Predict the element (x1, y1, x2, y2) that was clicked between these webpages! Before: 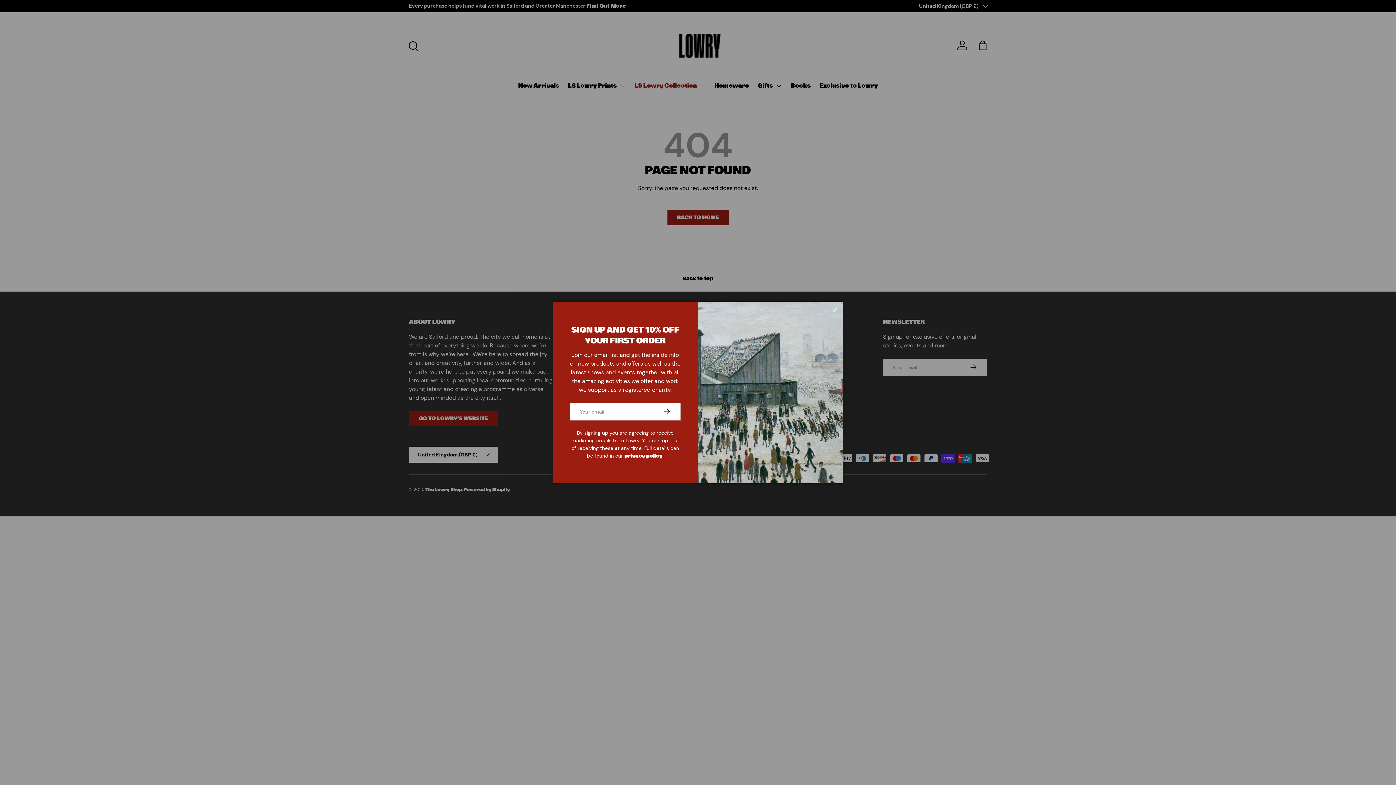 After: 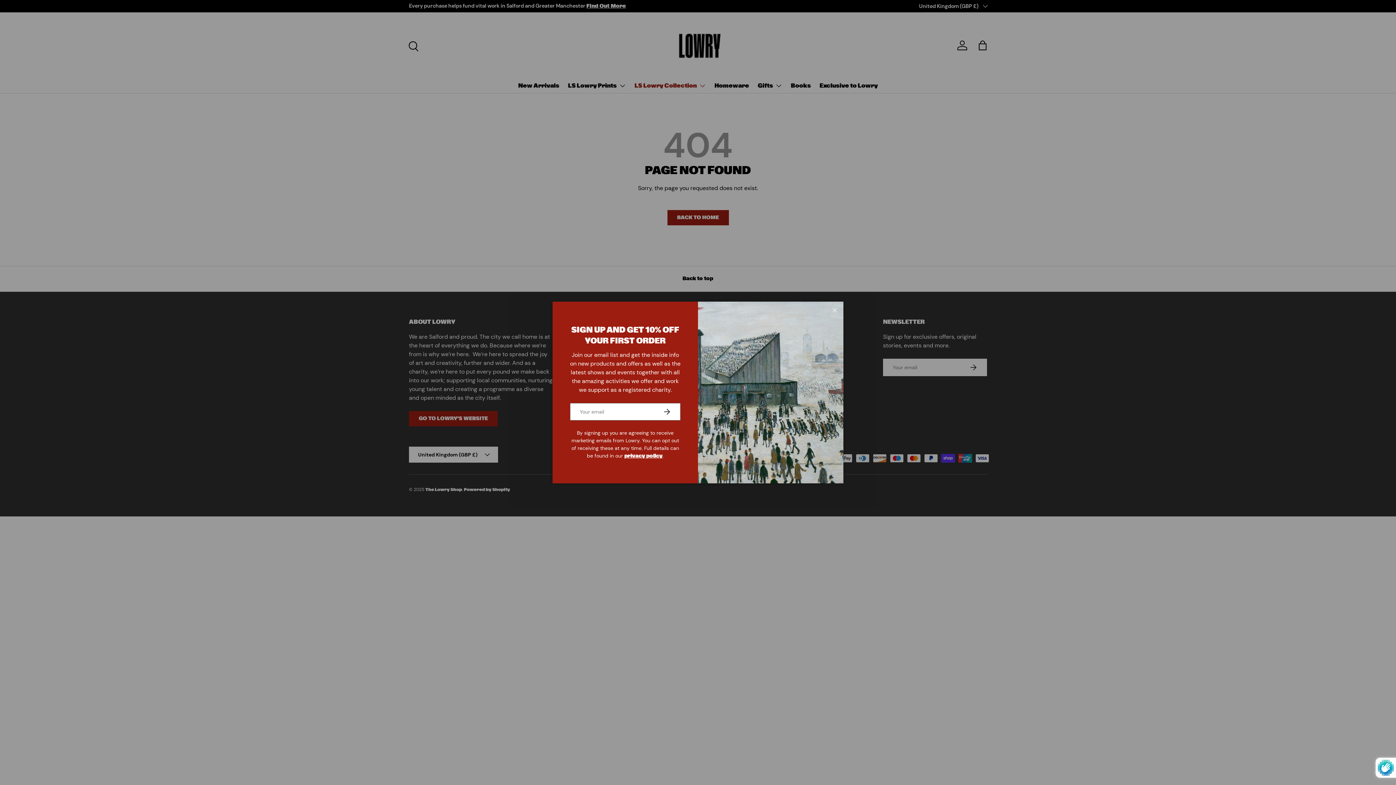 Action: bbox: (653, 403, 680, 420) label: SUBSCRIBE